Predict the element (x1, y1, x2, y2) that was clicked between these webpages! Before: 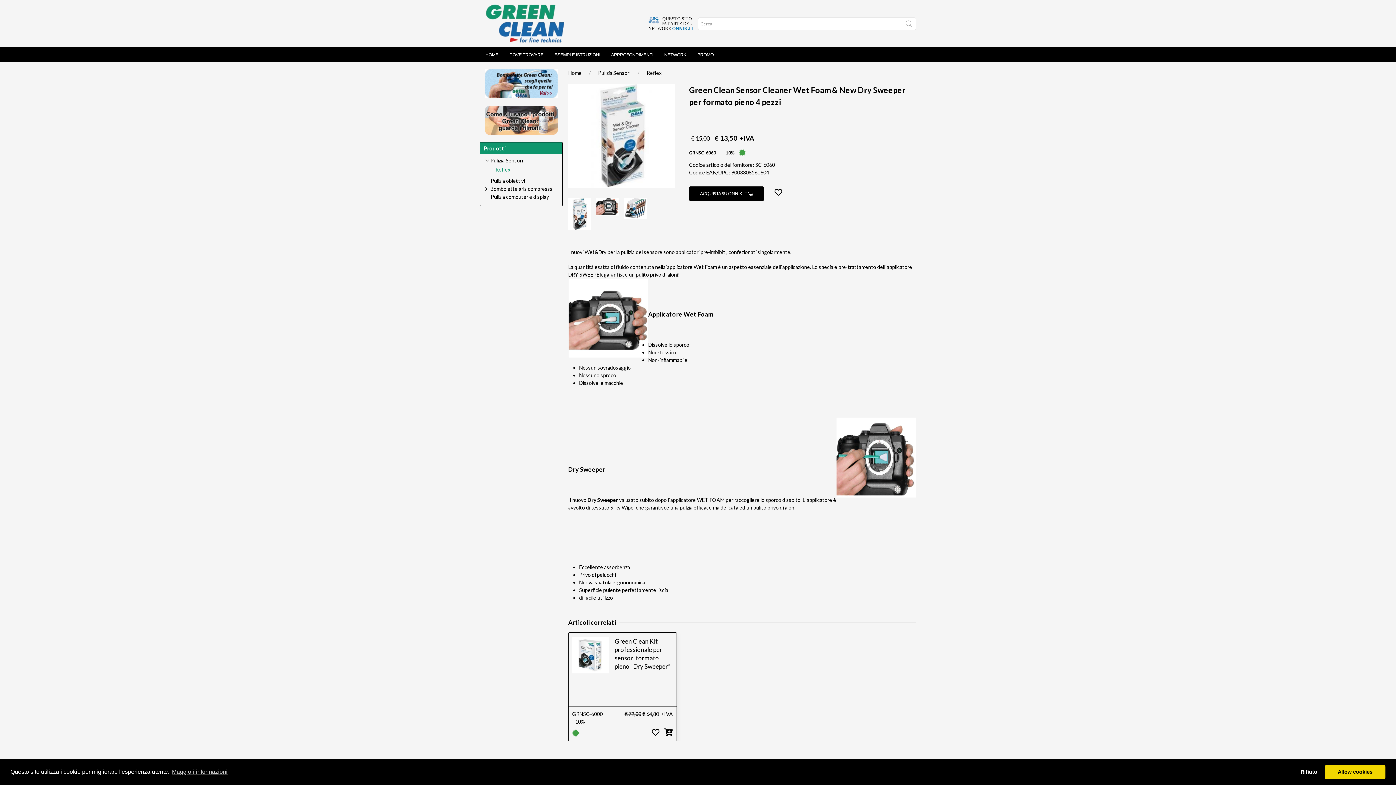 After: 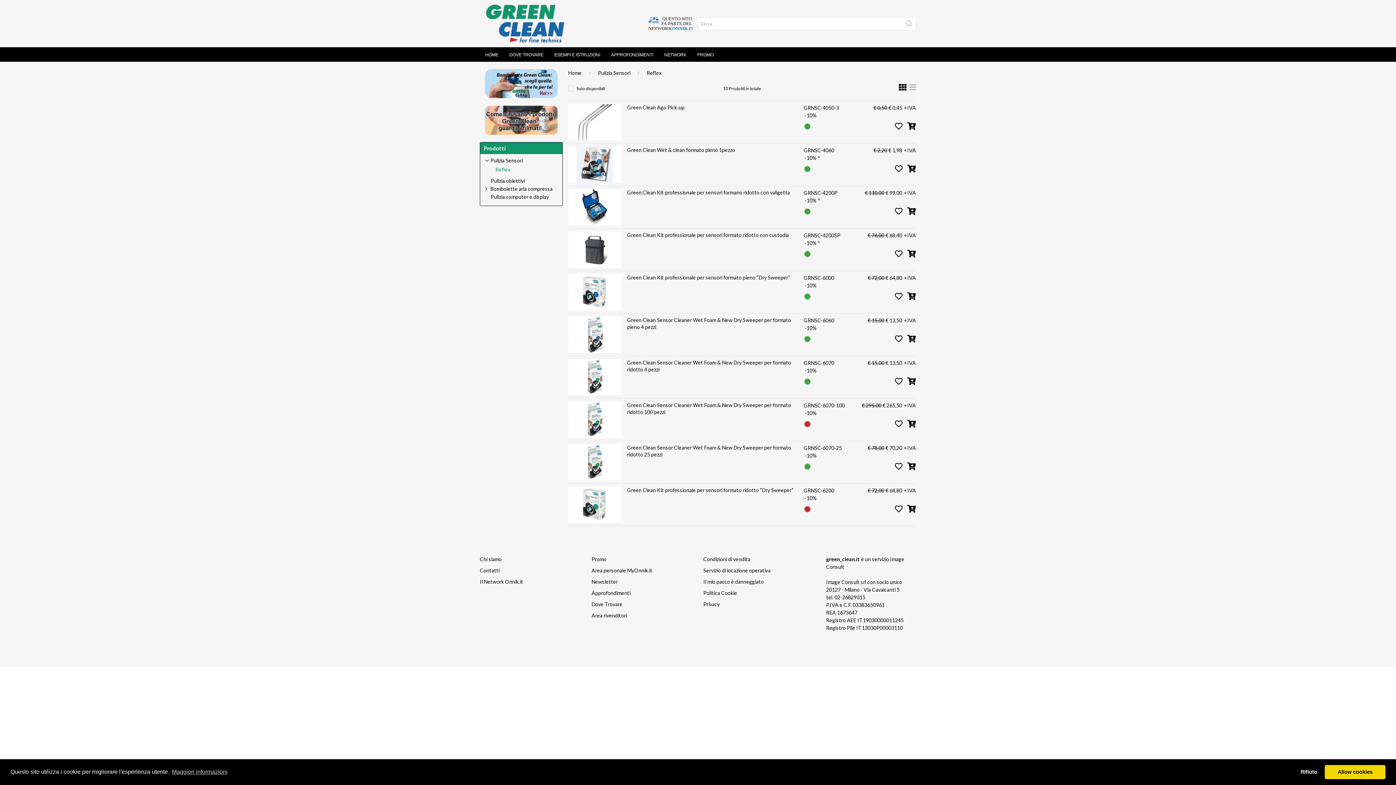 Action: label: Reflex bbox: (630, 69, 661, 76)